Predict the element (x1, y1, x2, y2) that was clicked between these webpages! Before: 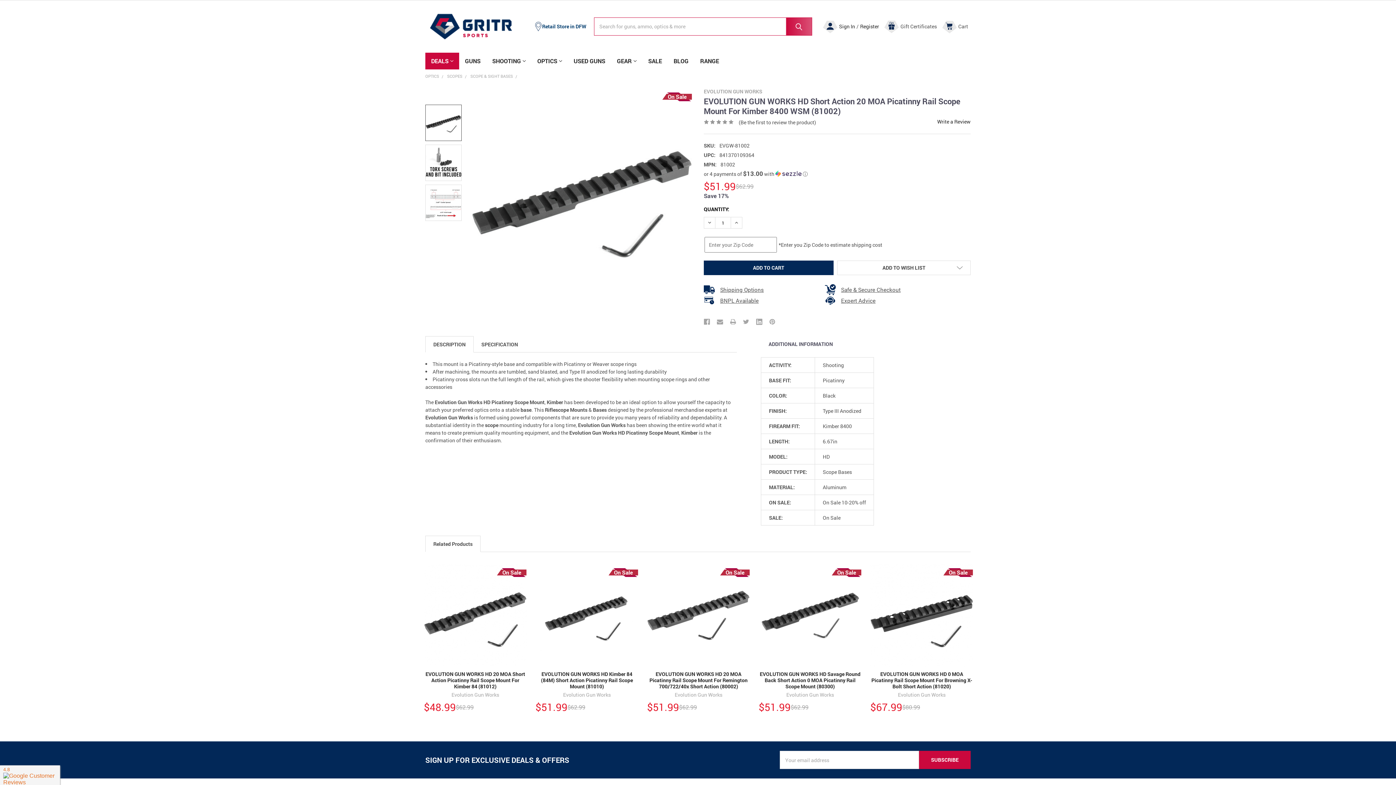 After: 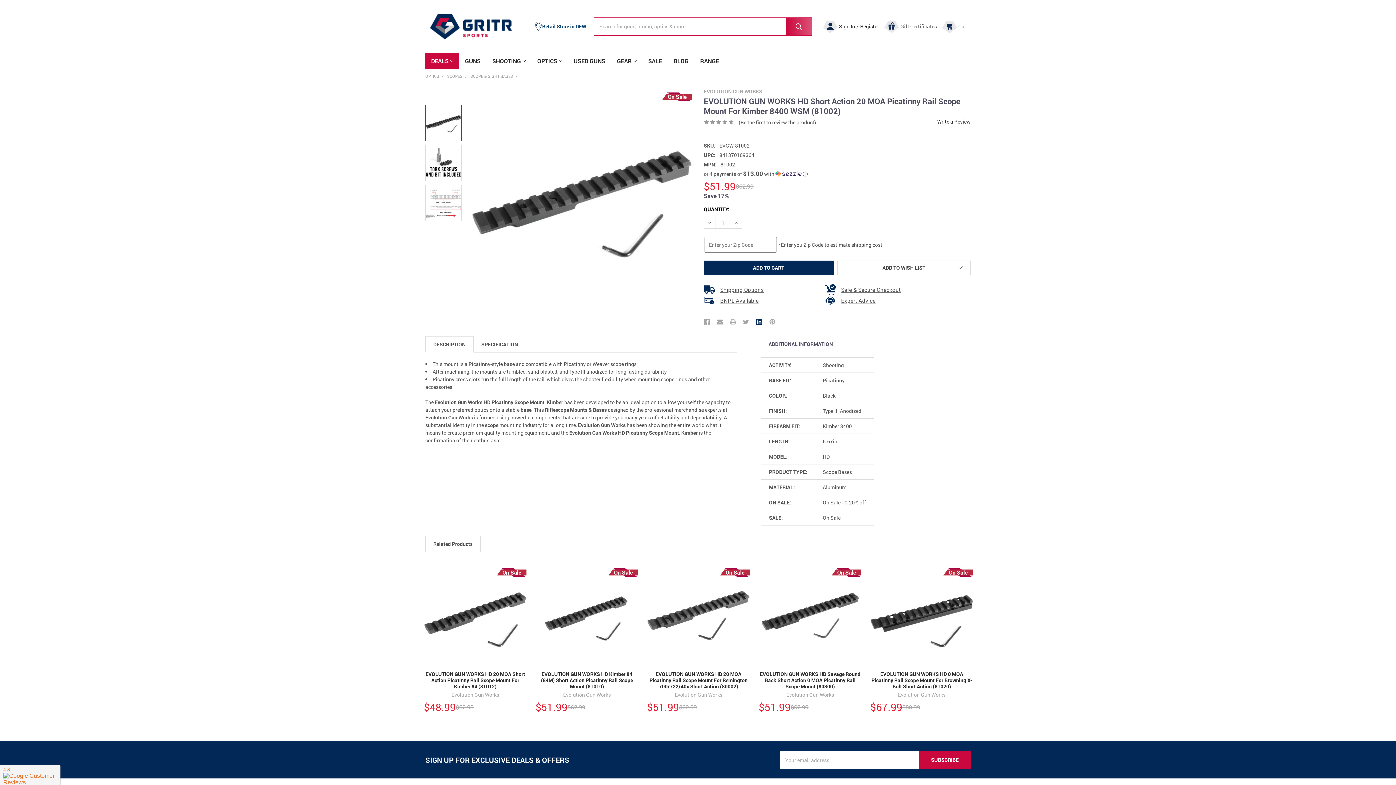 Action: bbox: (753, 316, 765, 327) label: Linkedin 